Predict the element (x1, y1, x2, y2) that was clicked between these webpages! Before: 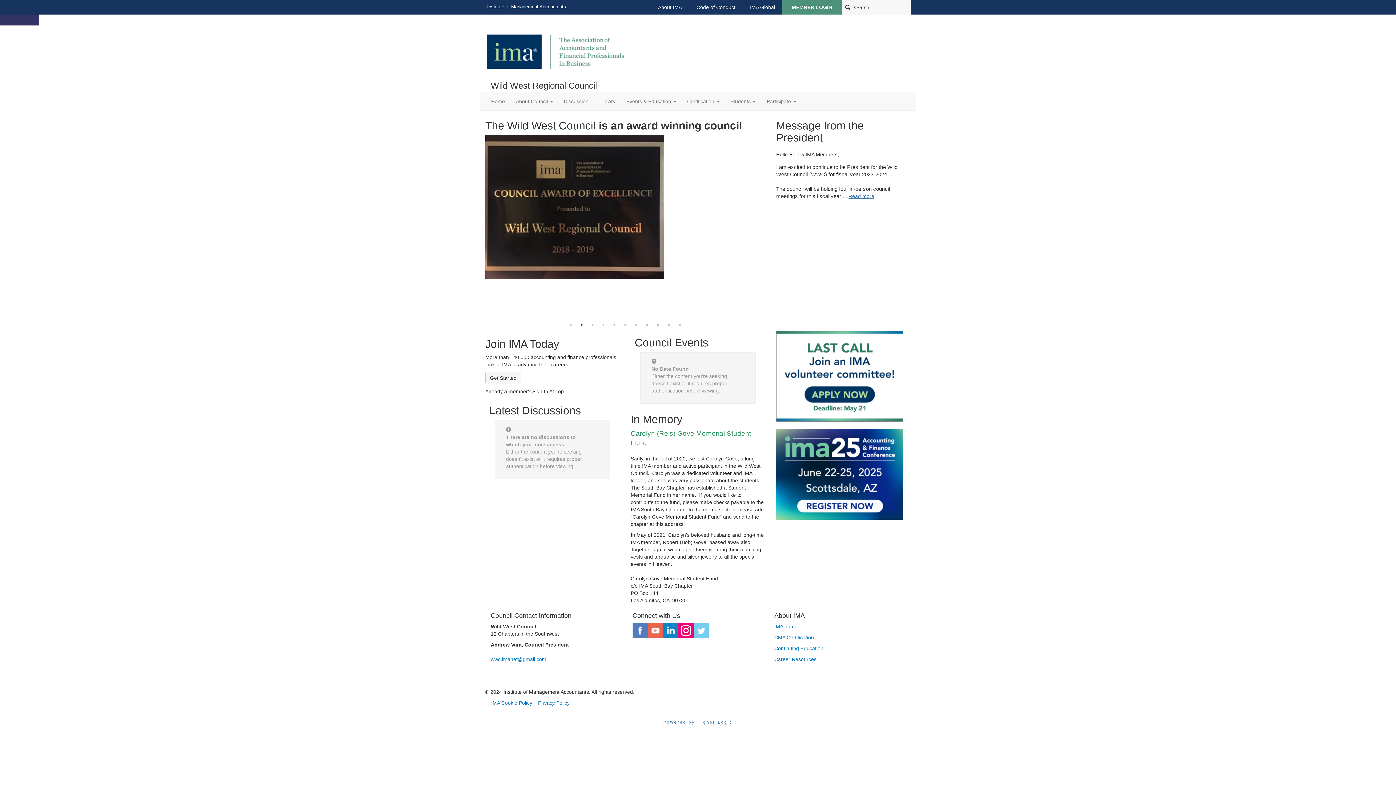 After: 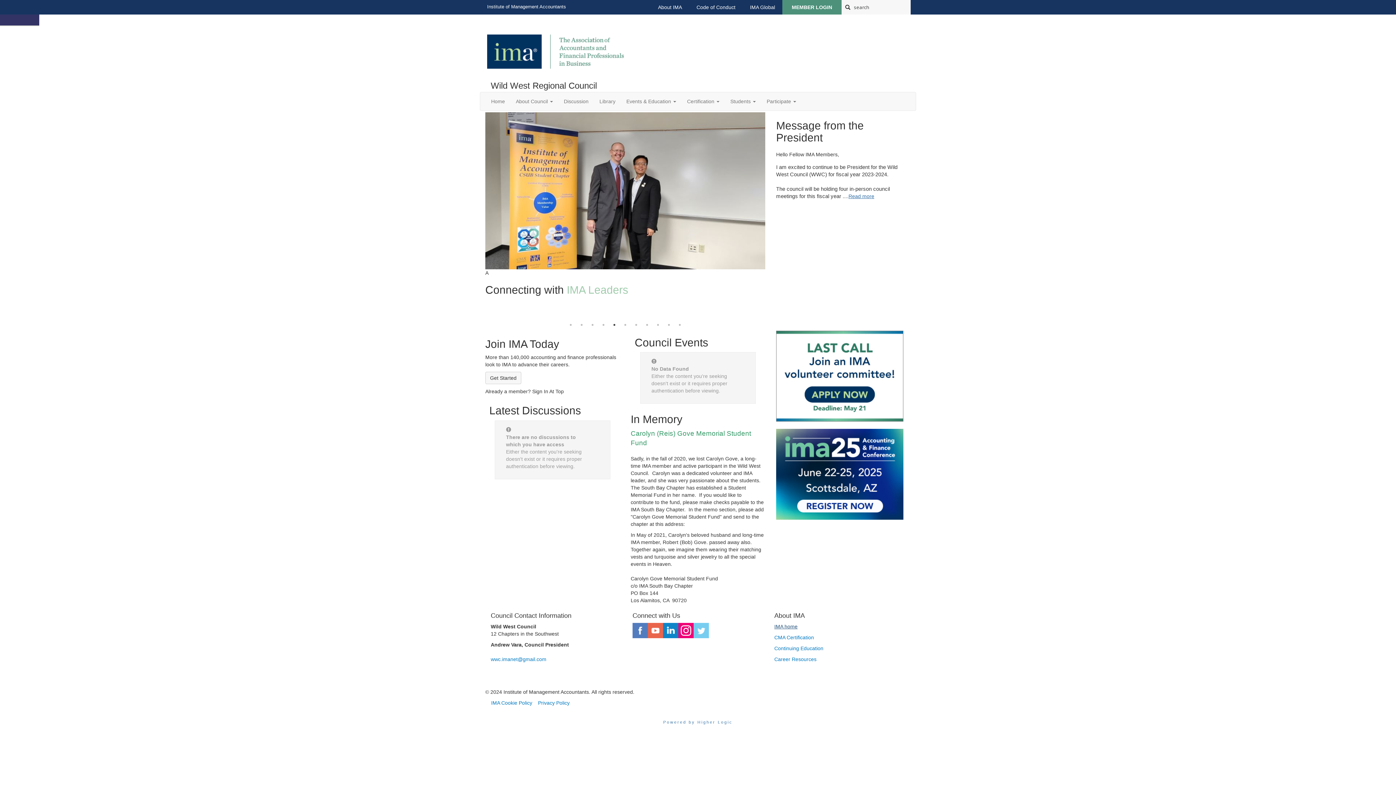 Action: bbox: (774, 624, 797, 629) label: IMA home